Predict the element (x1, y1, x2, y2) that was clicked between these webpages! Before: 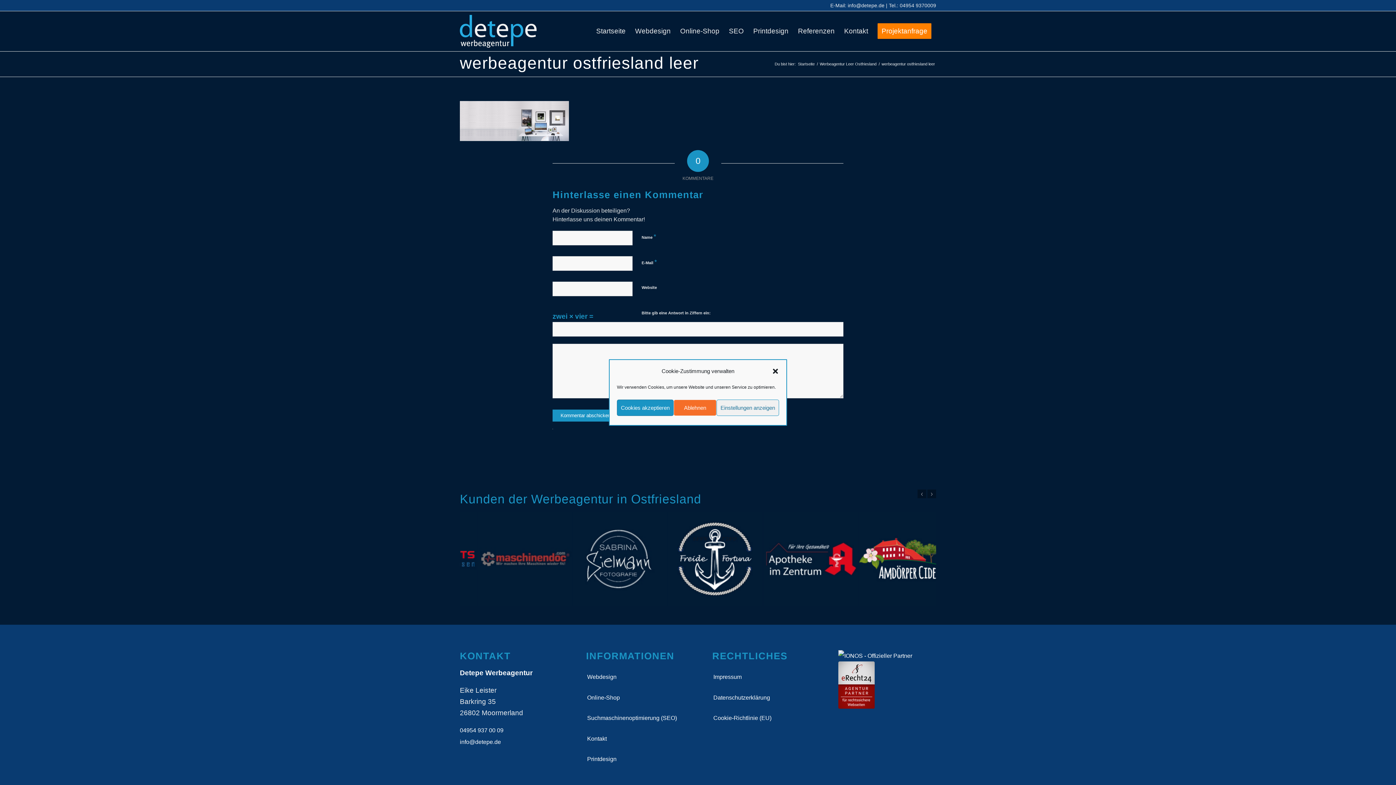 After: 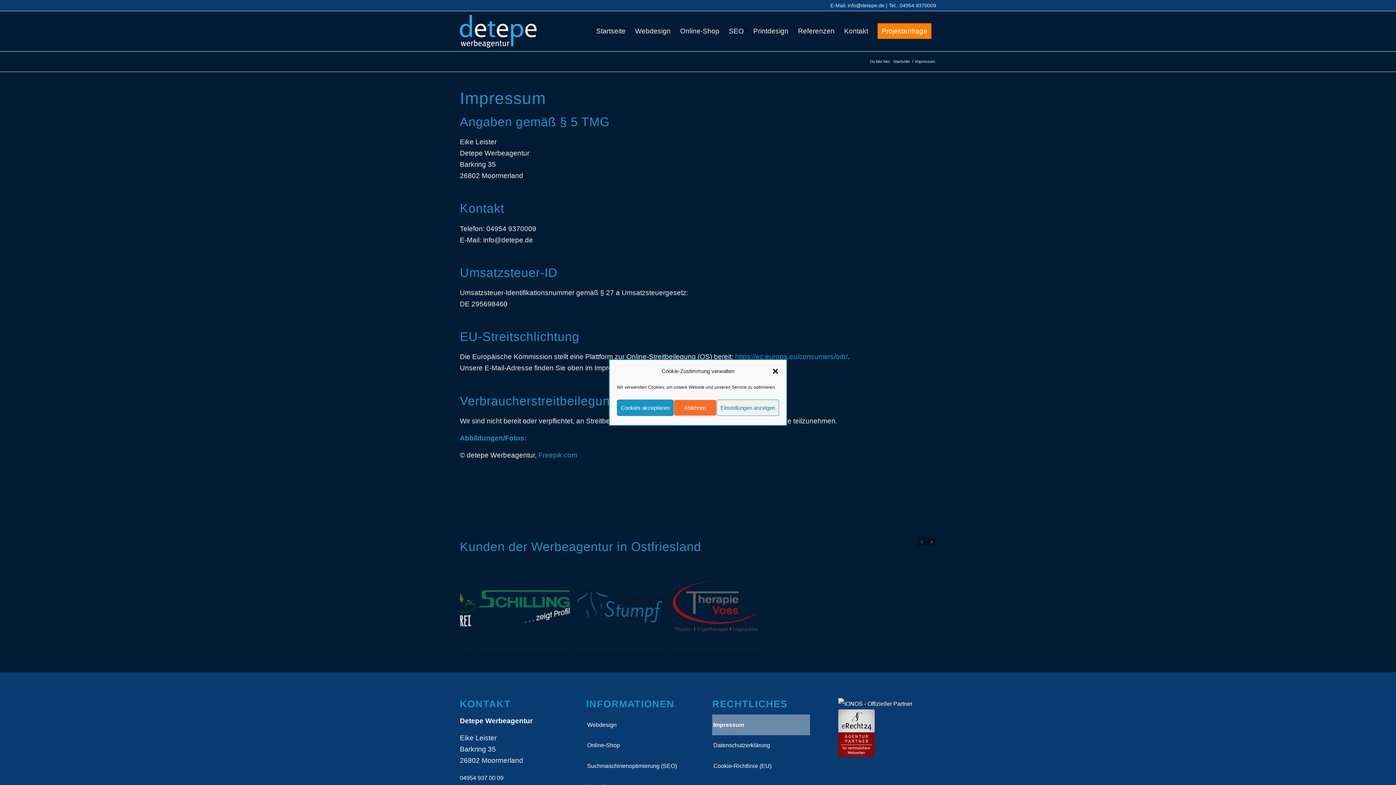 Action: bbox: (712, 667, 810, 687) label: Impressum